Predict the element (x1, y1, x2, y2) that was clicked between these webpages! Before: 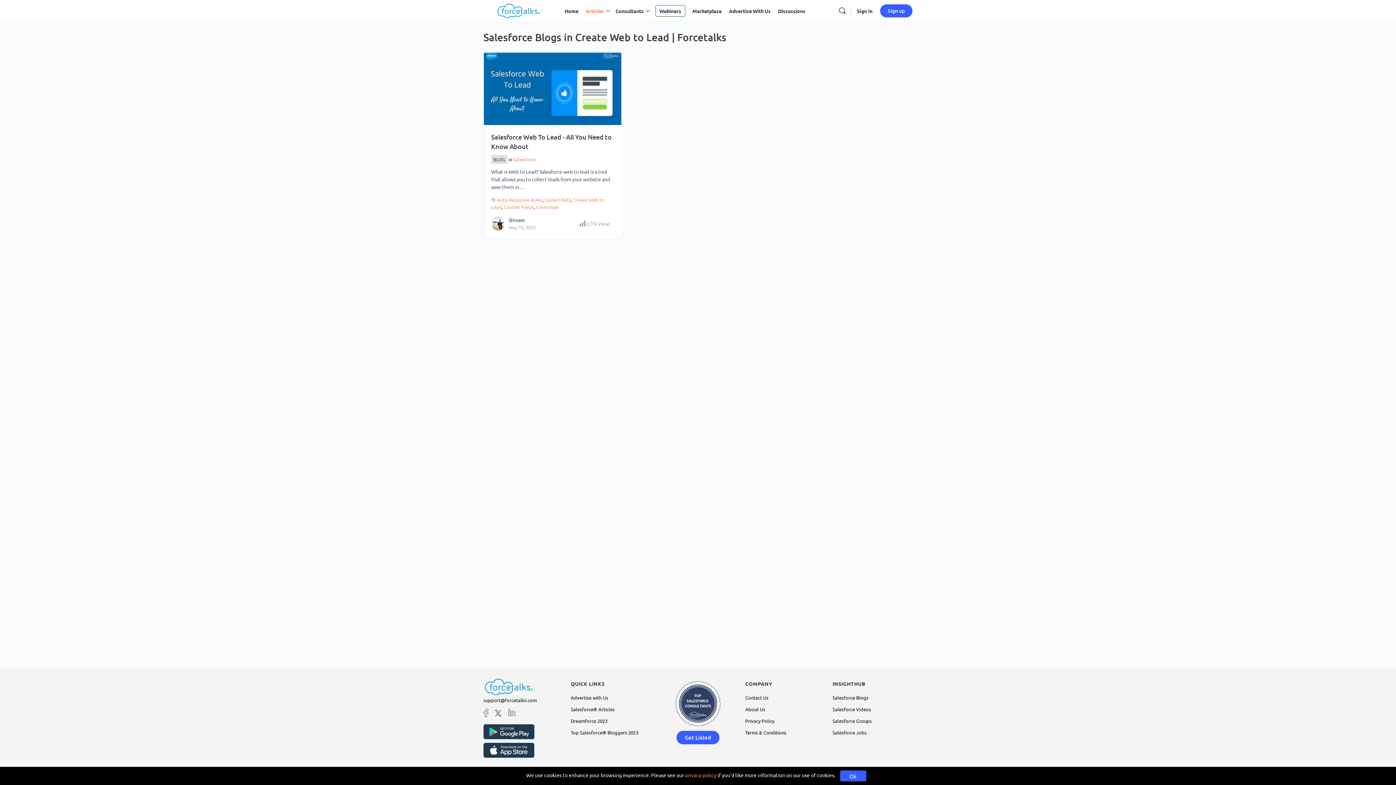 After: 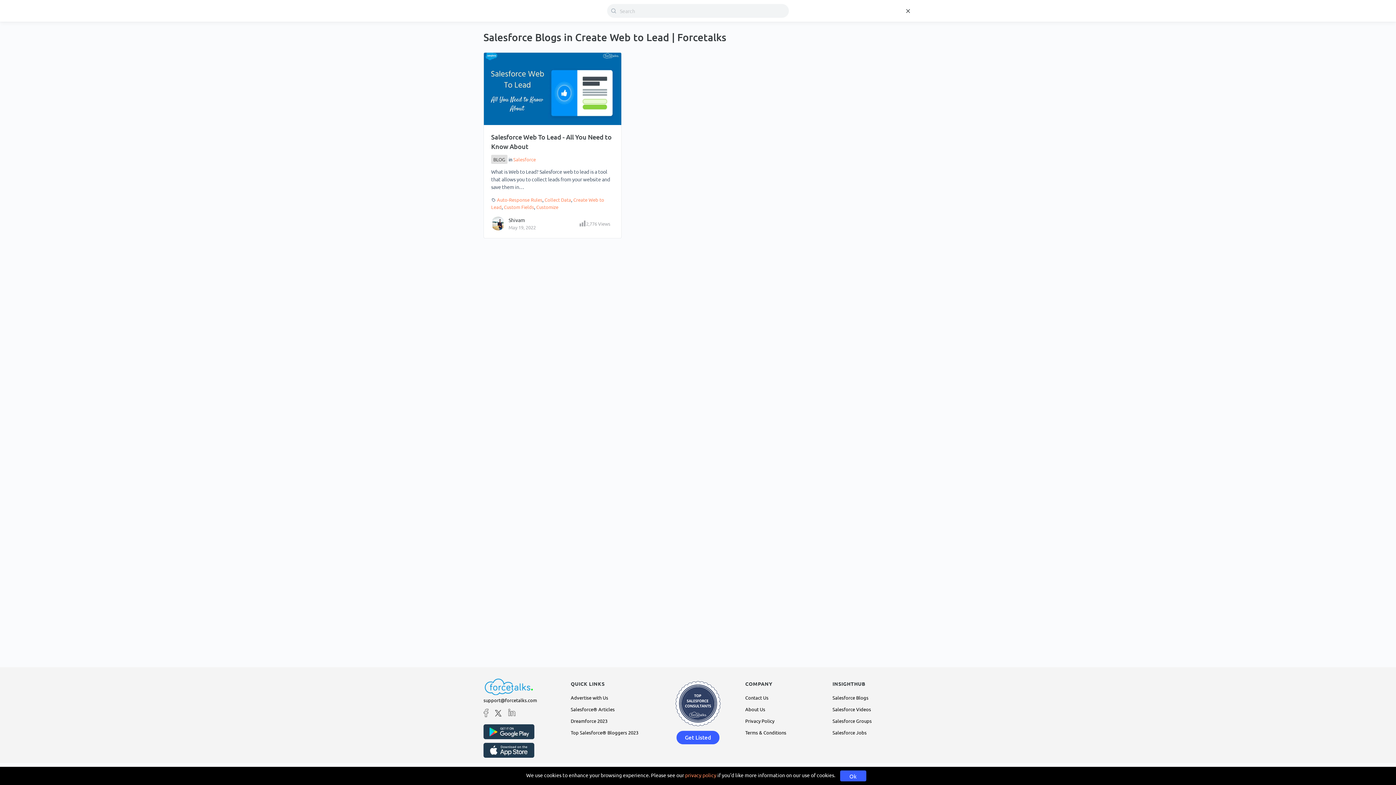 Action: bbox: (836, 6, 848, 15)